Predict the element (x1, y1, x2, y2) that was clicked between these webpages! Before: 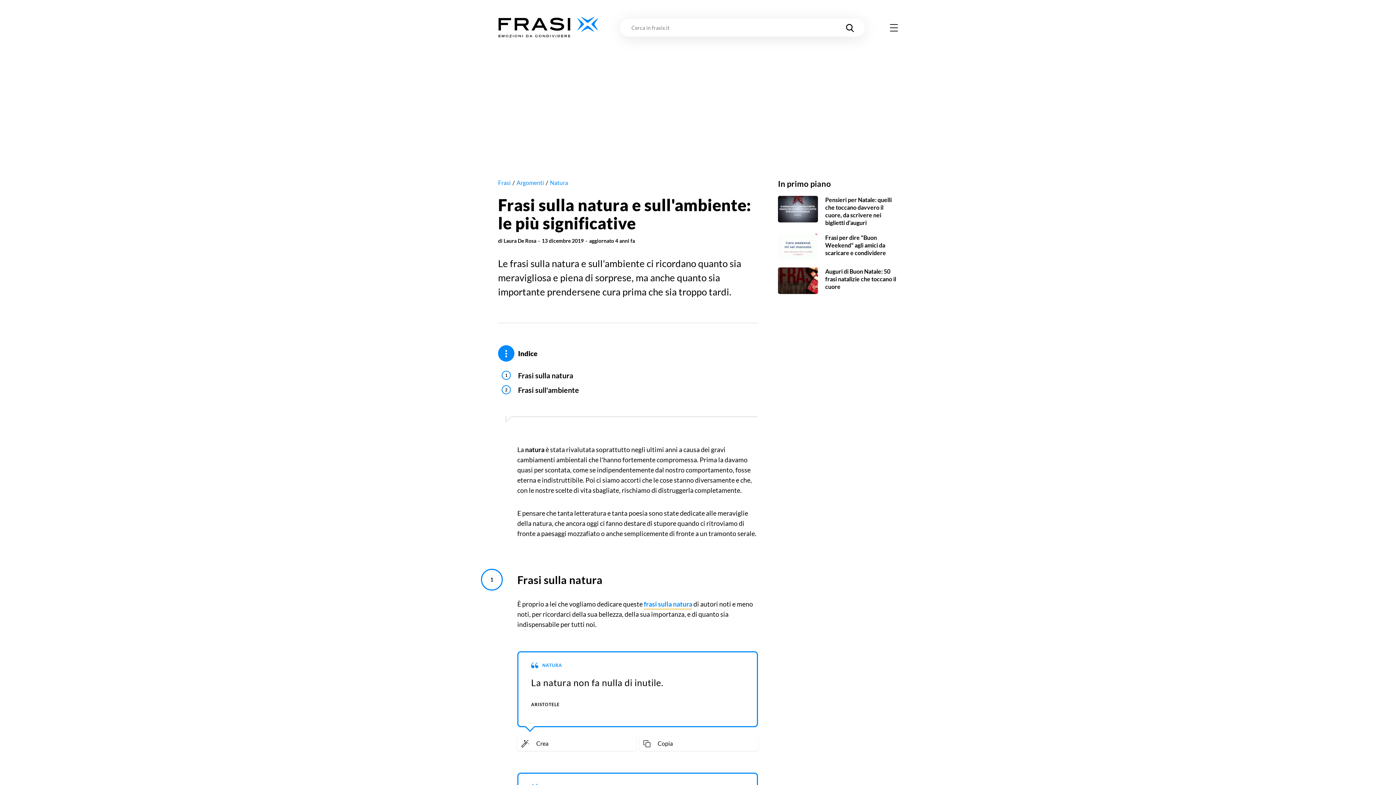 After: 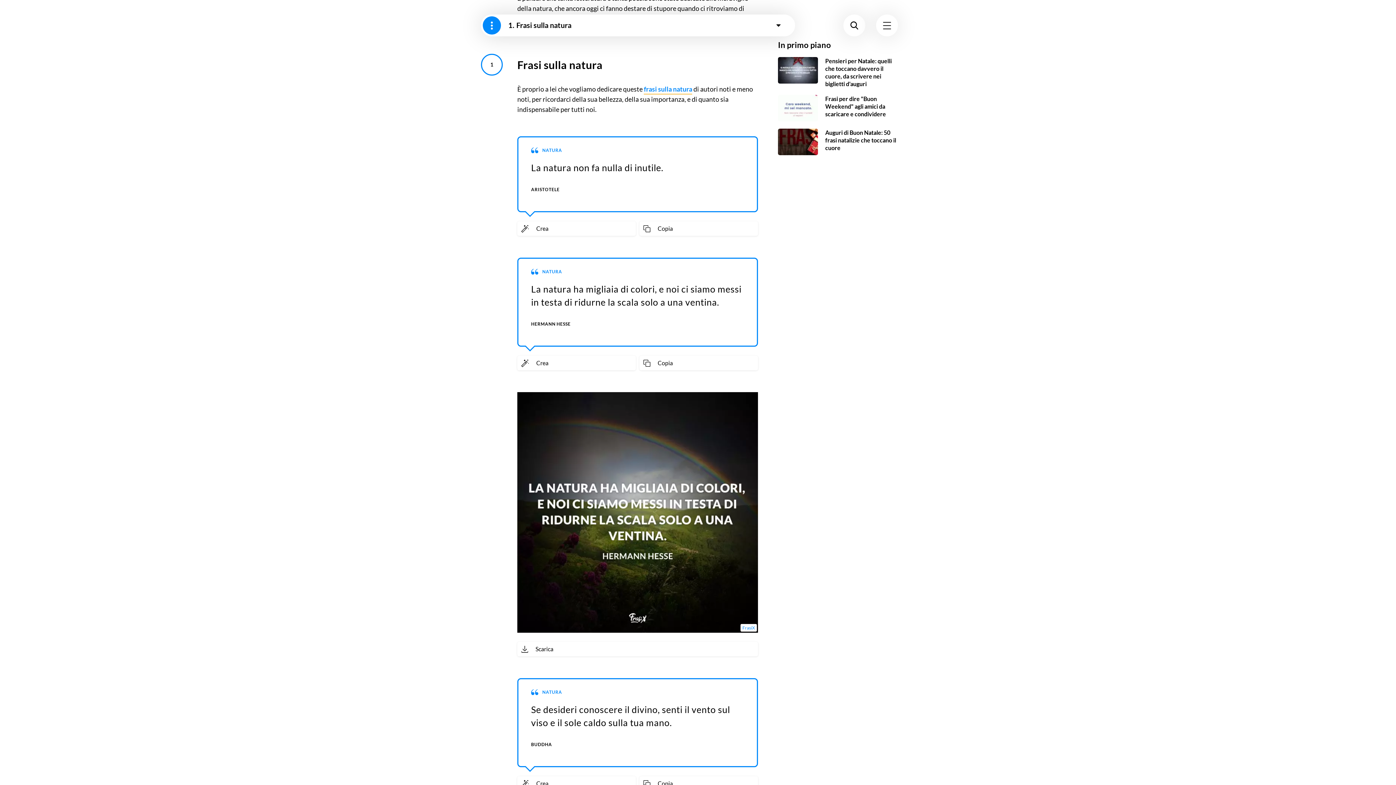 Action: label: Frasi sulla natura bbox: (518, 370, 573, 380)